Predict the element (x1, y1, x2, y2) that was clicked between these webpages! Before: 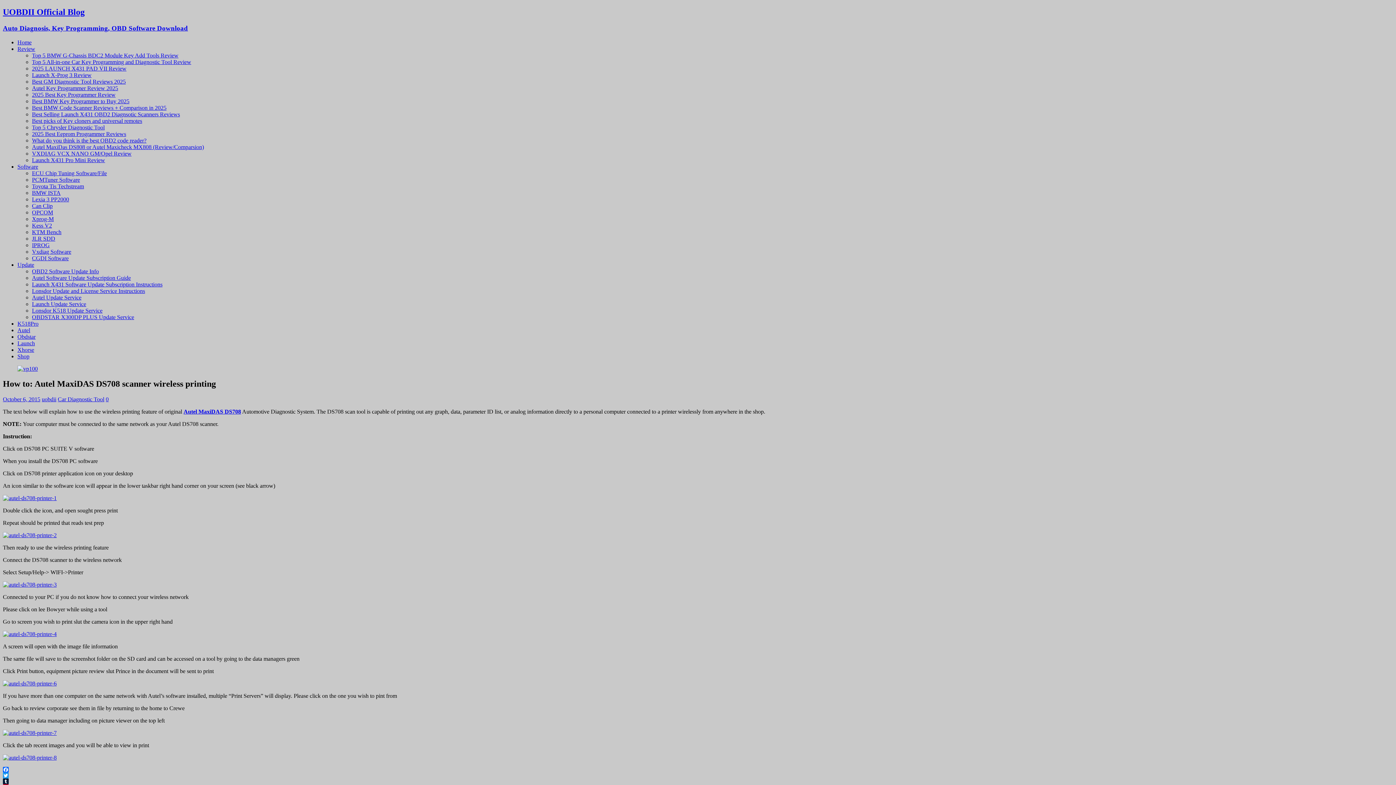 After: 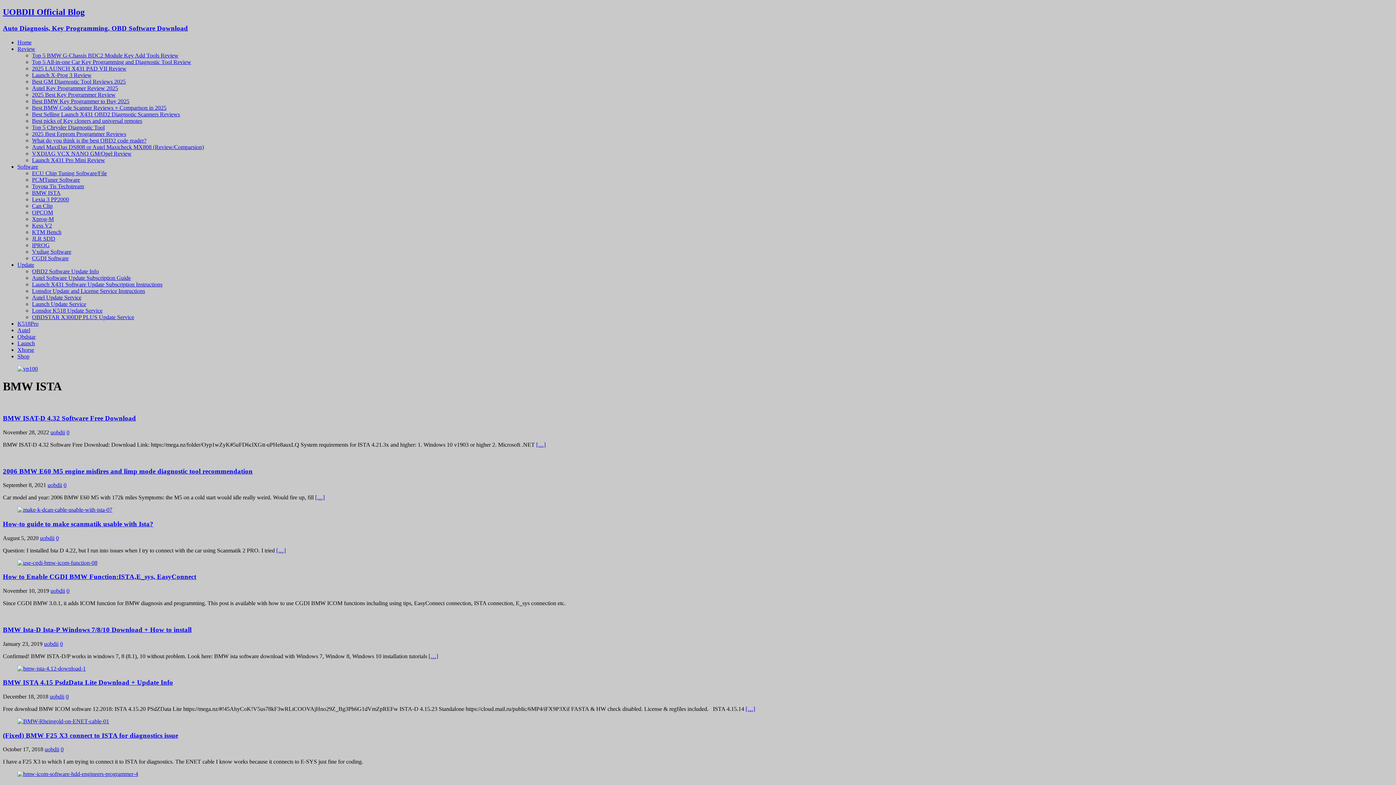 Action: label: BMW ISTA bbox: (32, 189, 60, 195)